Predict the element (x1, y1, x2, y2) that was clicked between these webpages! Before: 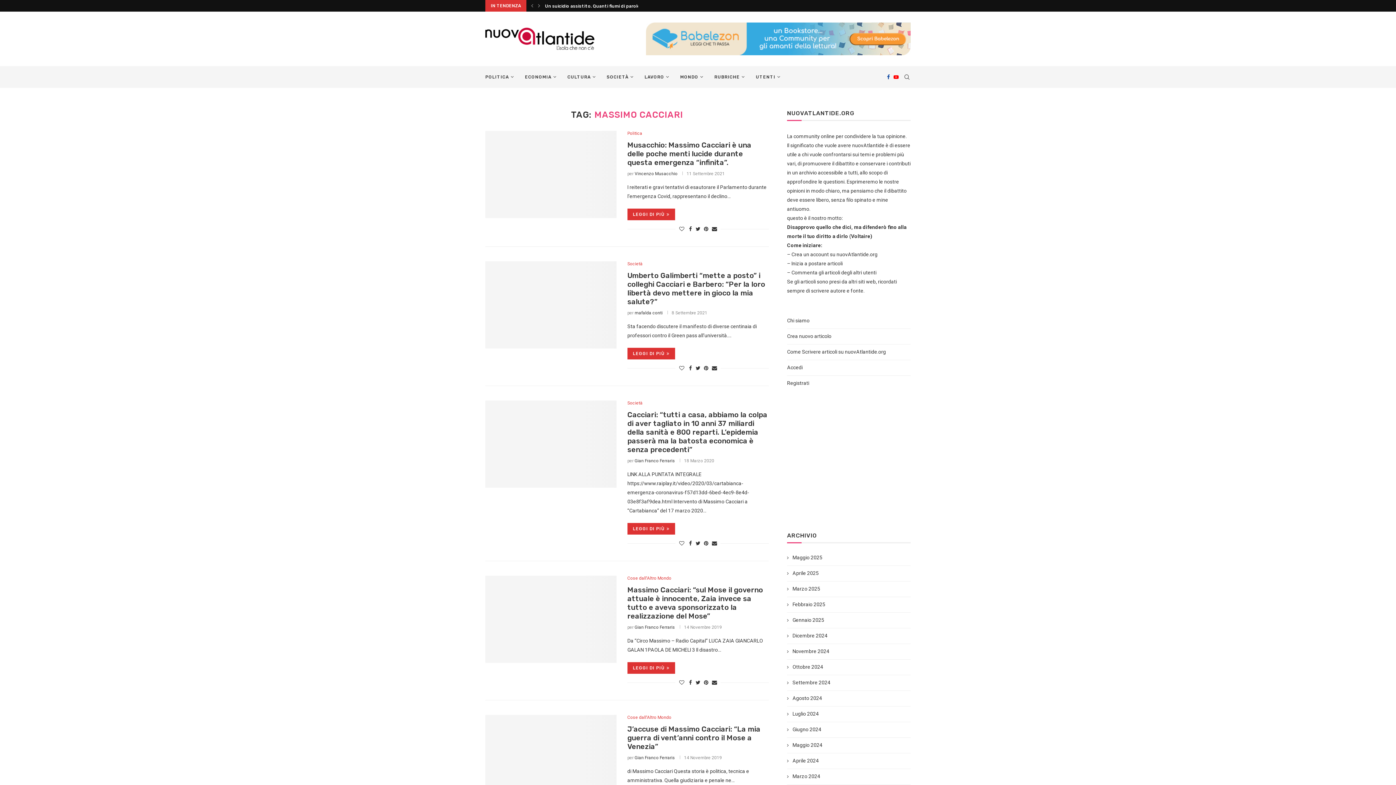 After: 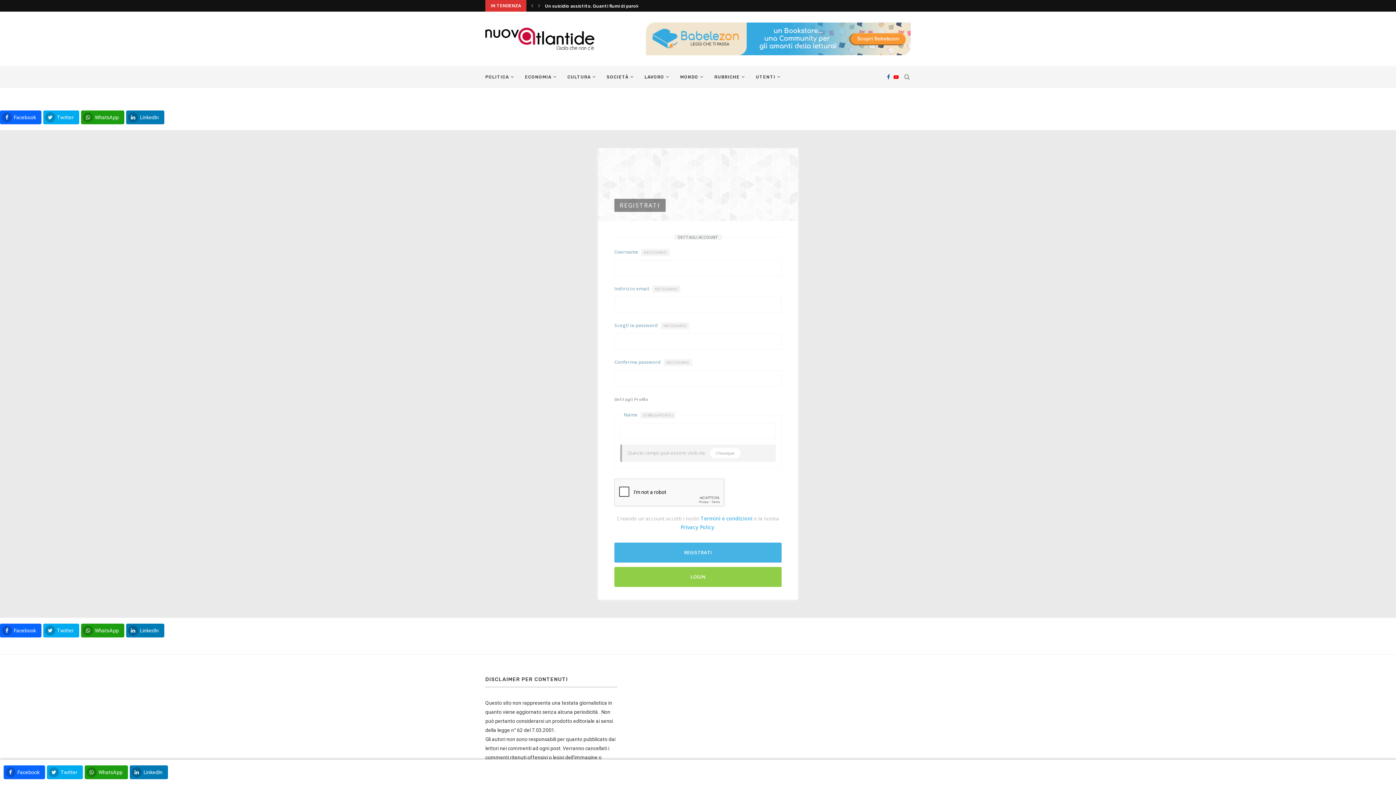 Action: bbox: (787, 380, 809, 386) label: Registrati